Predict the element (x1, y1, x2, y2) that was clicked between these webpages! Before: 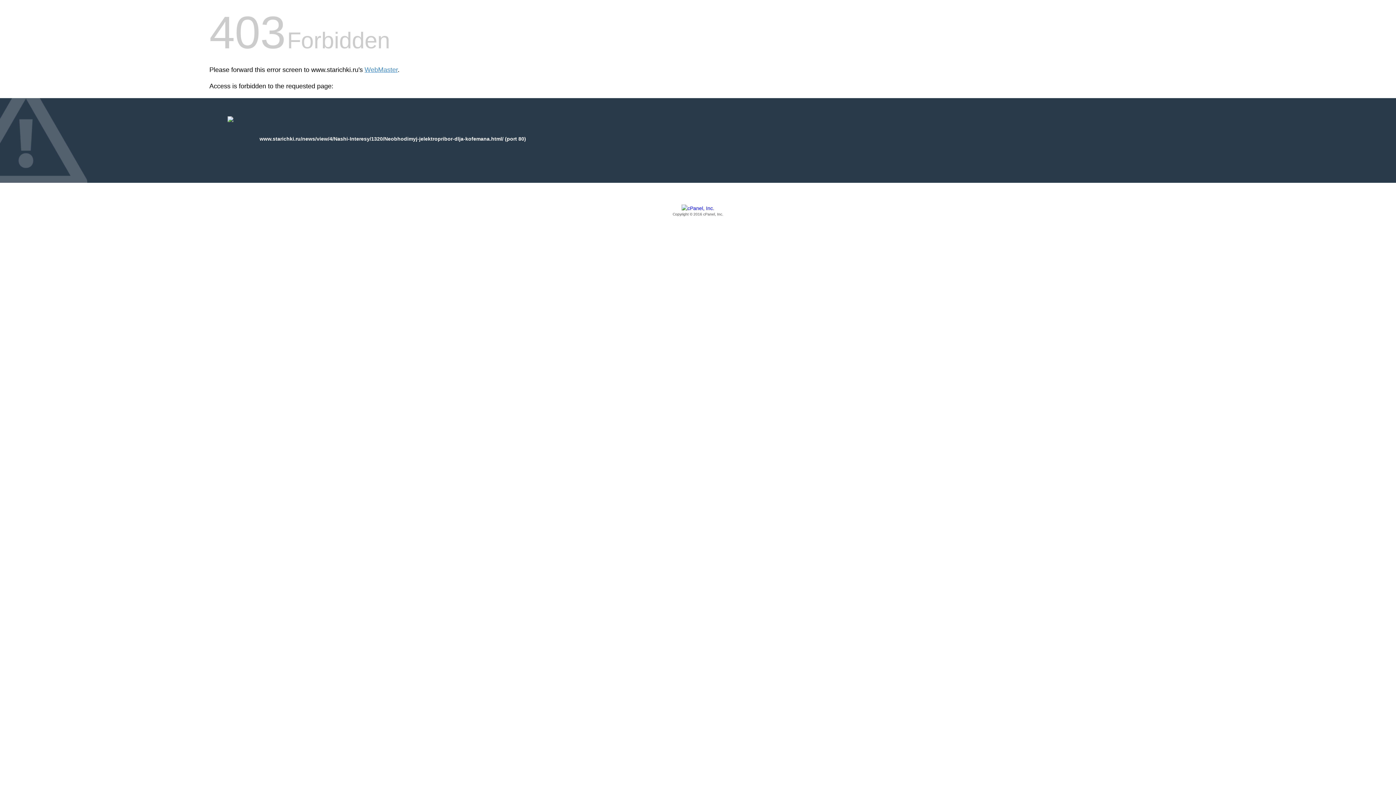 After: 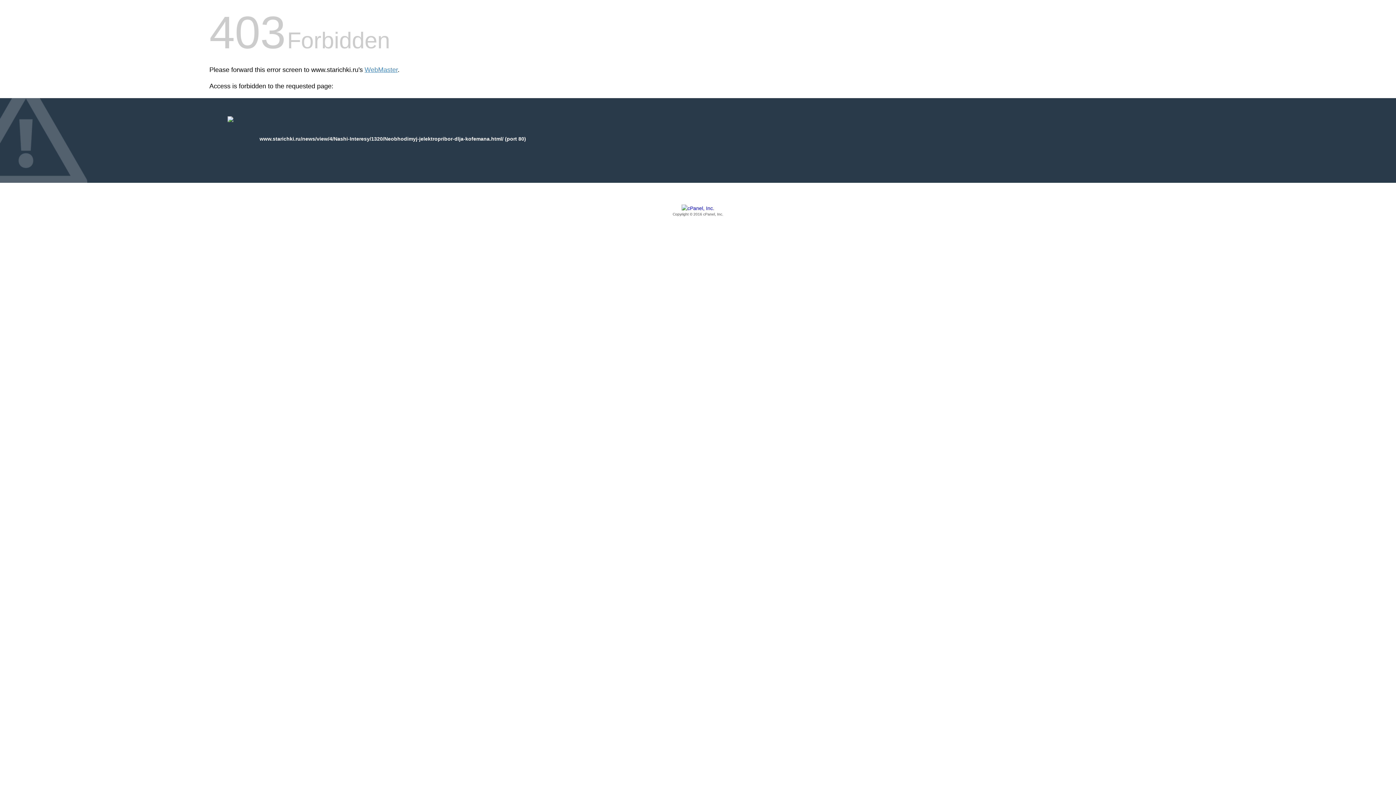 Action: bbox: (209, 205, 1186, 217) label: Copyright © 2016 cPanel, Inc.